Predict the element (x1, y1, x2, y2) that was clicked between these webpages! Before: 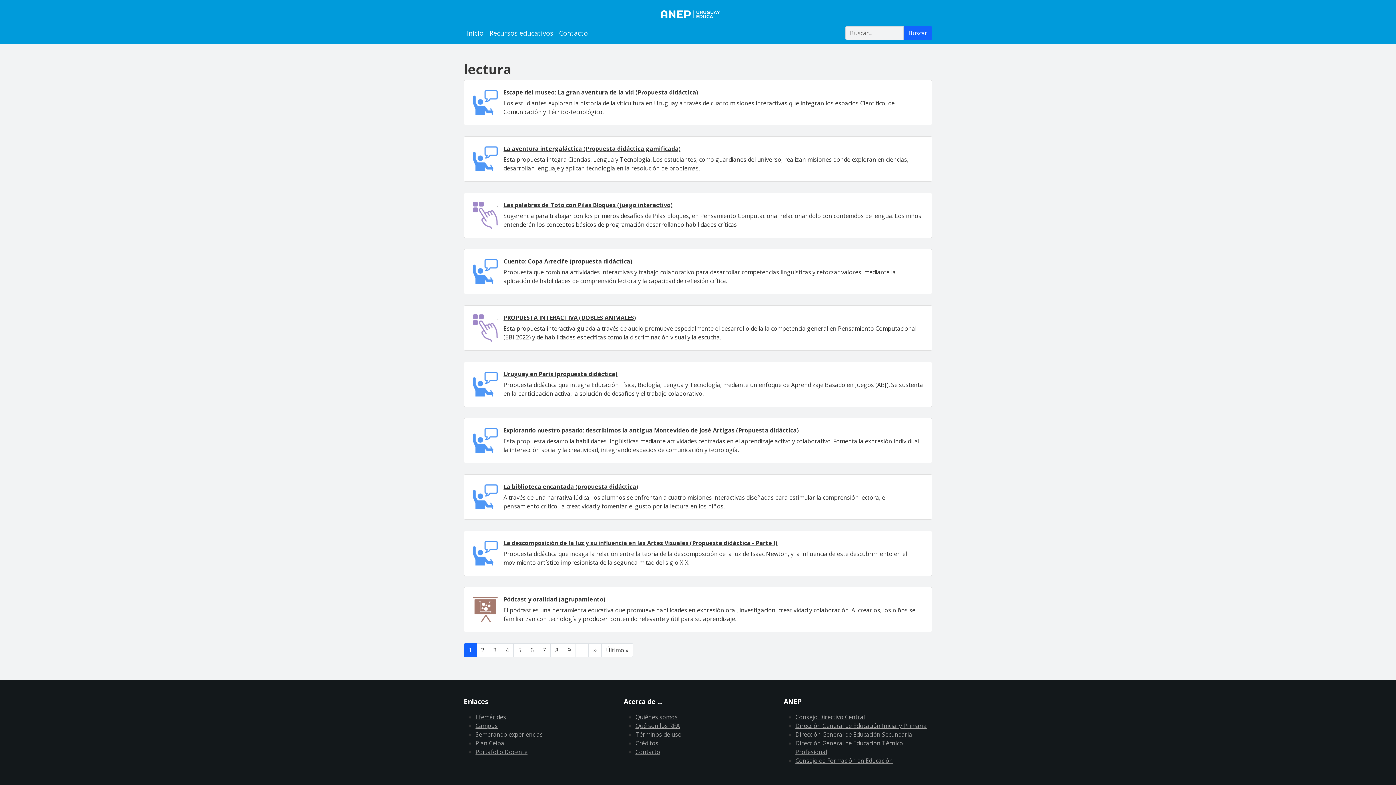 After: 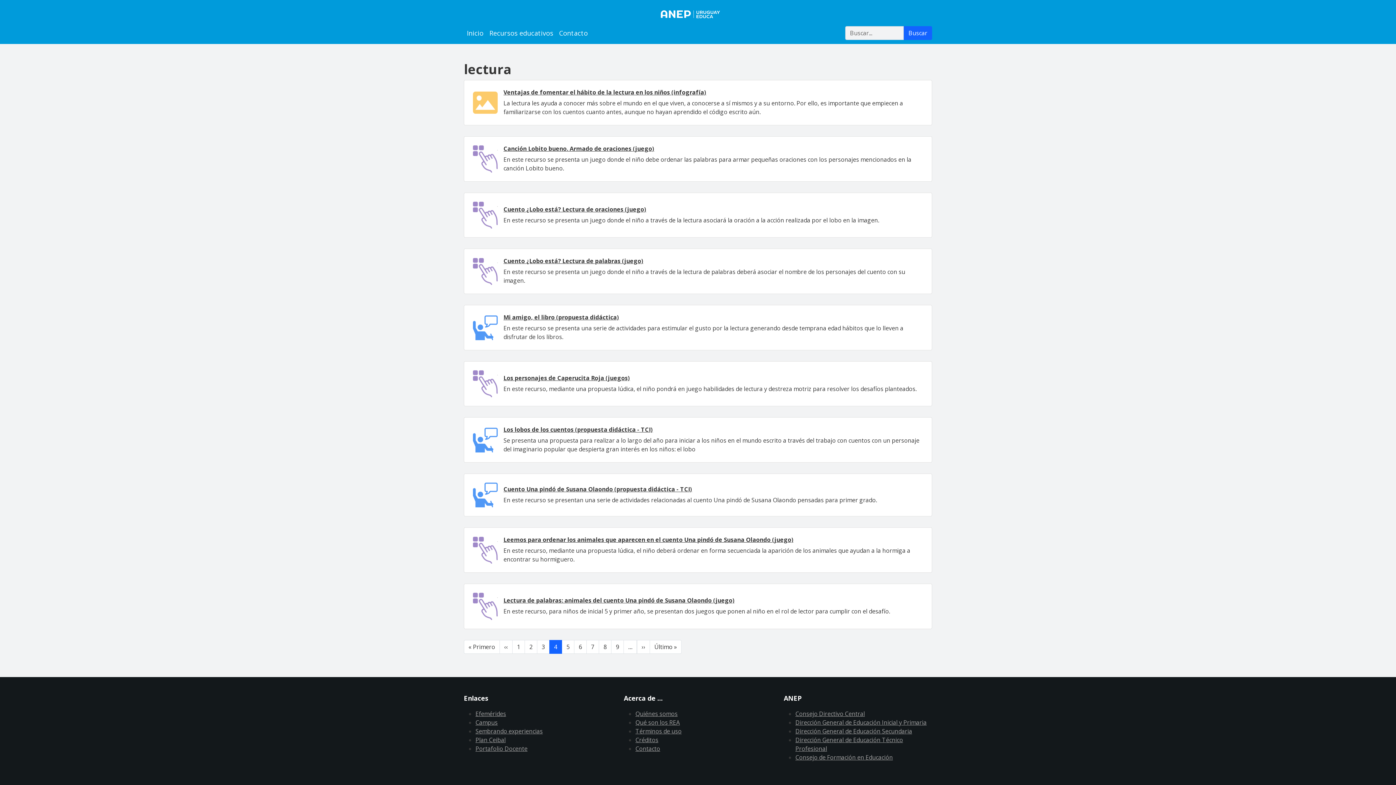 Action: label: 4 bbox: (501, 643, 513, 657)